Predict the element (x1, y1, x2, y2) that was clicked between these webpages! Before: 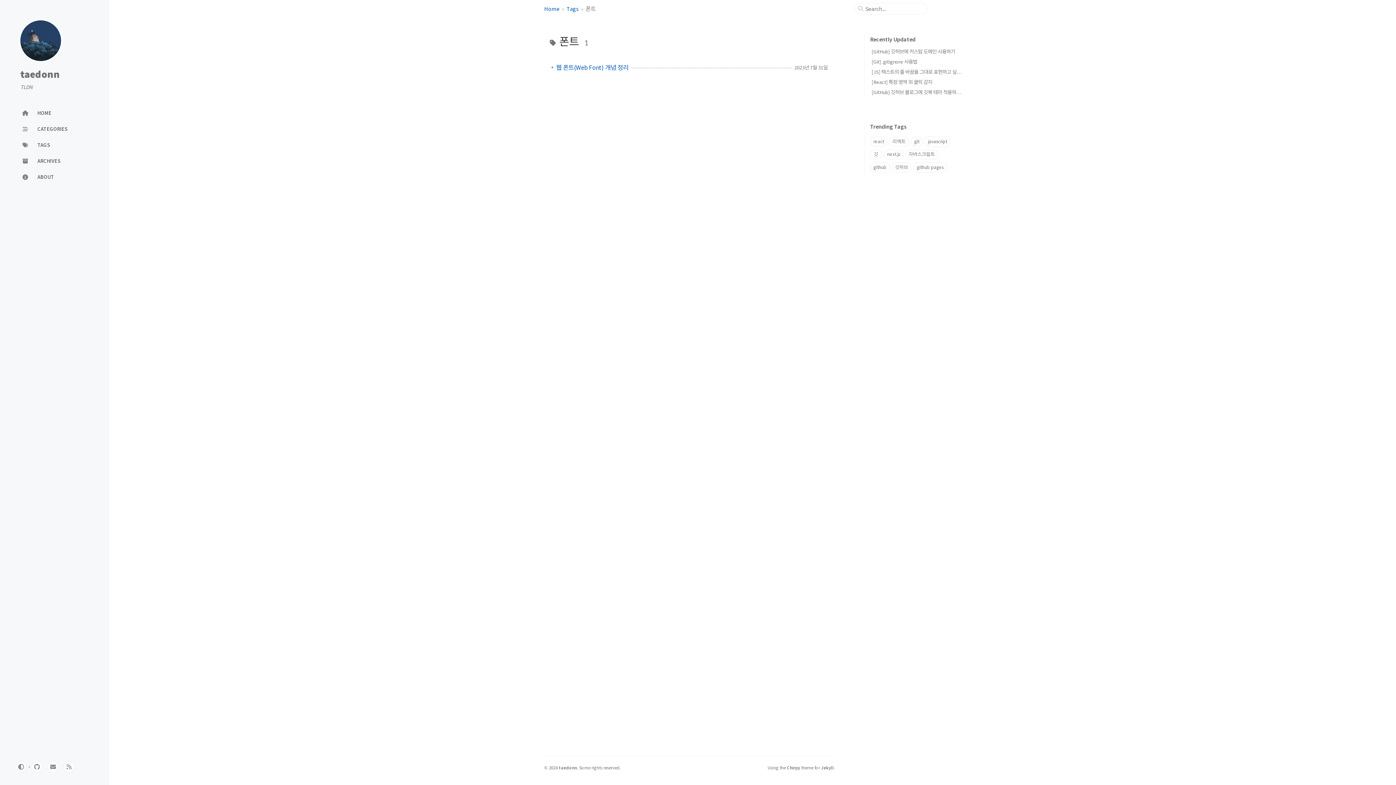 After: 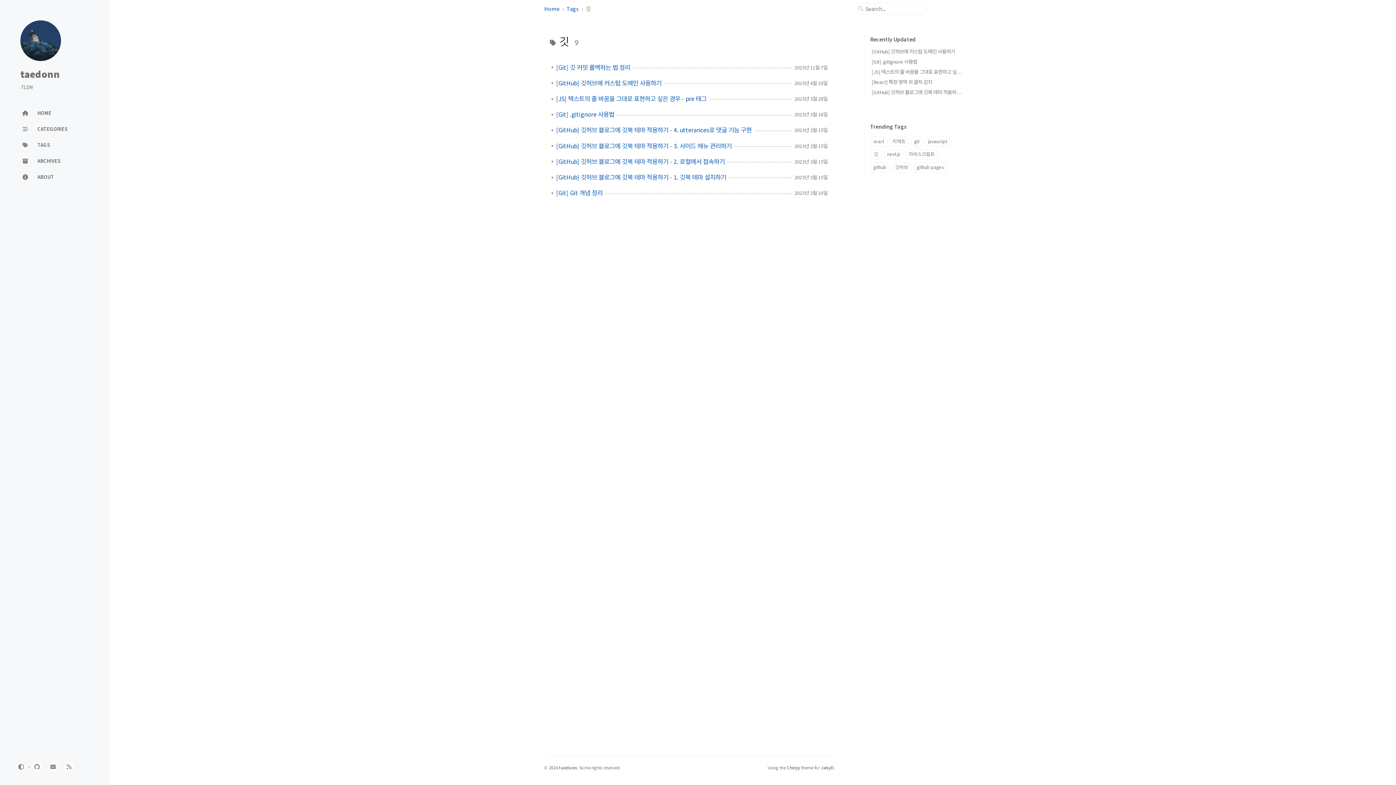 Action: label: 깃 bbox: (870, 149, 882, 159)